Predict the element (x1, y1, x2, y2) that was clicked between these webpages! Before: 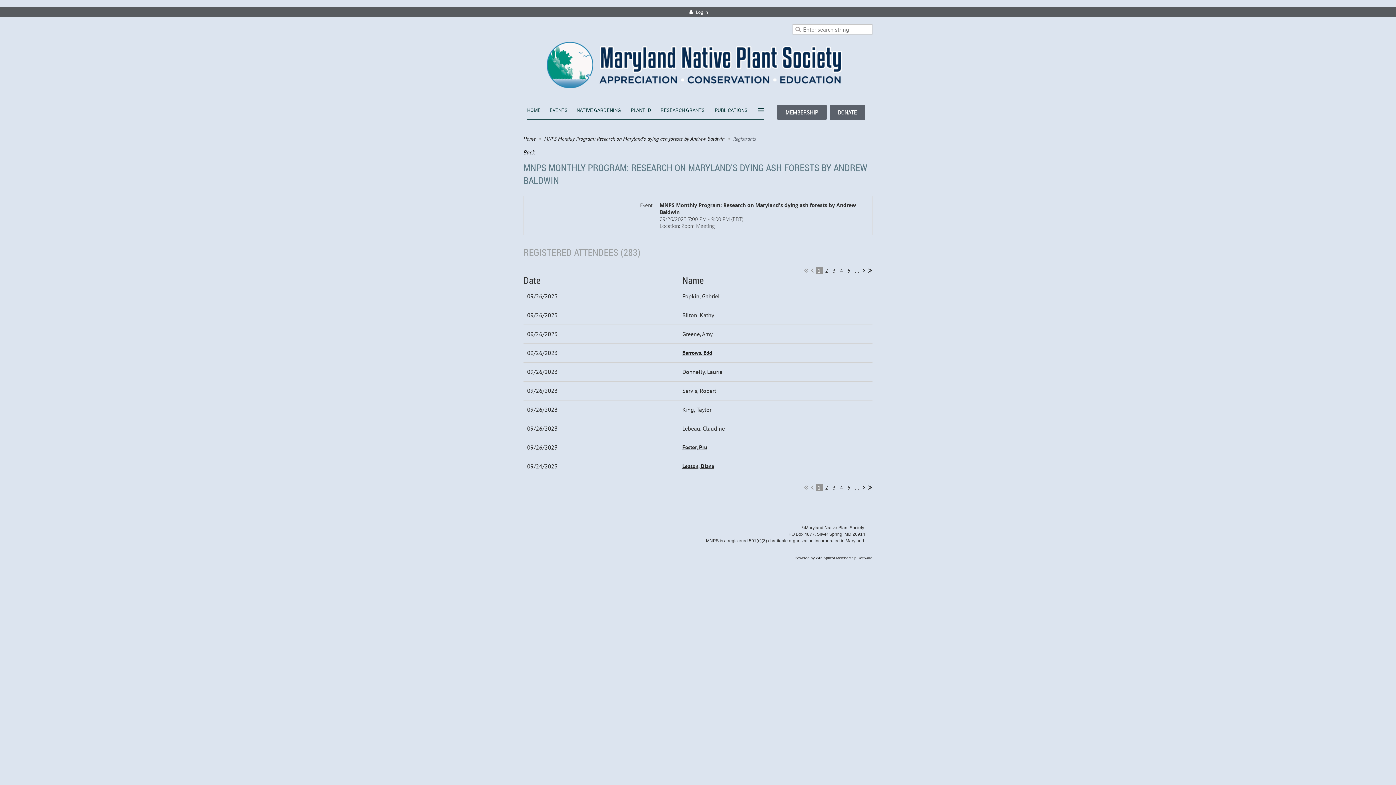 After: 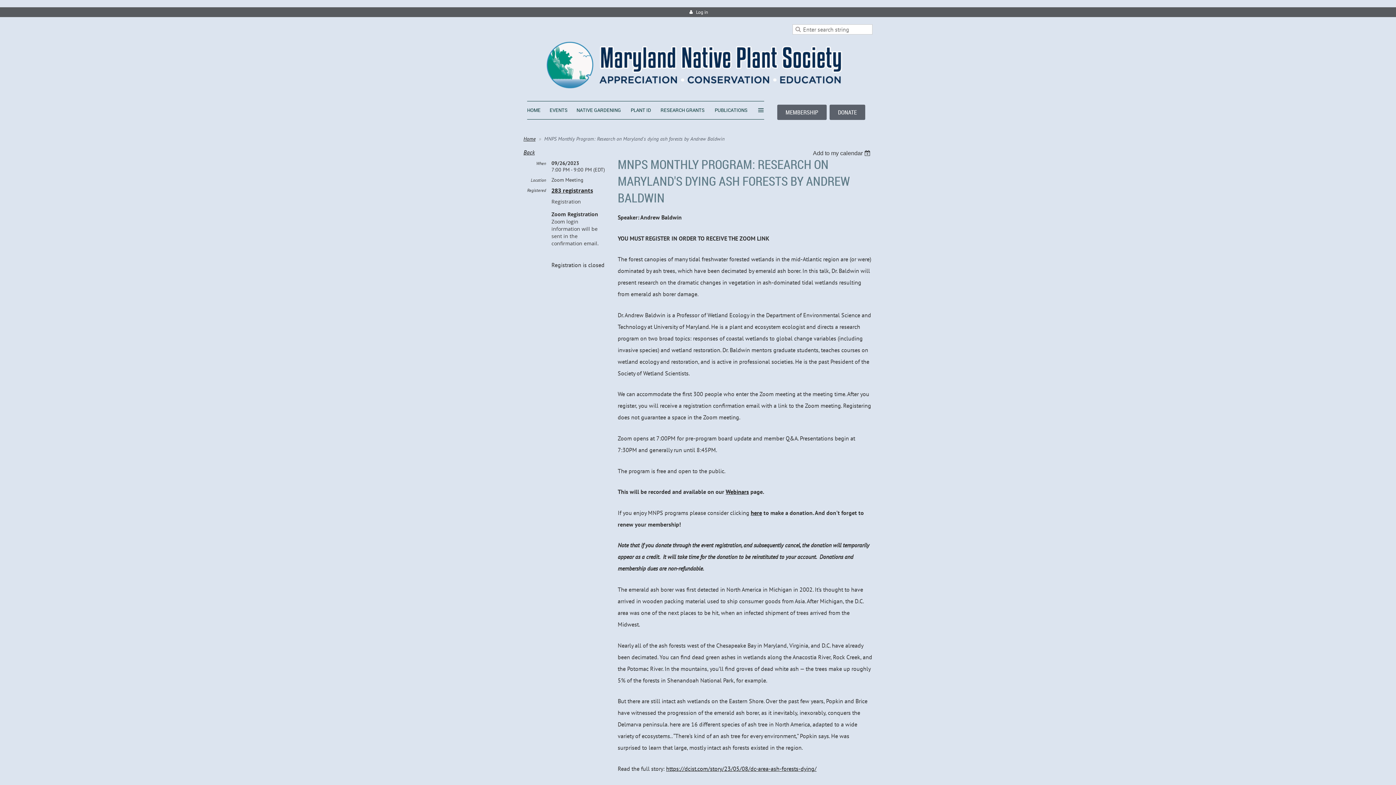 Action: bbox: (544, 135, 724, 142) label: MNPS Monthly Program: Research on Maryland's dying ash forests by Andrew Baldwin